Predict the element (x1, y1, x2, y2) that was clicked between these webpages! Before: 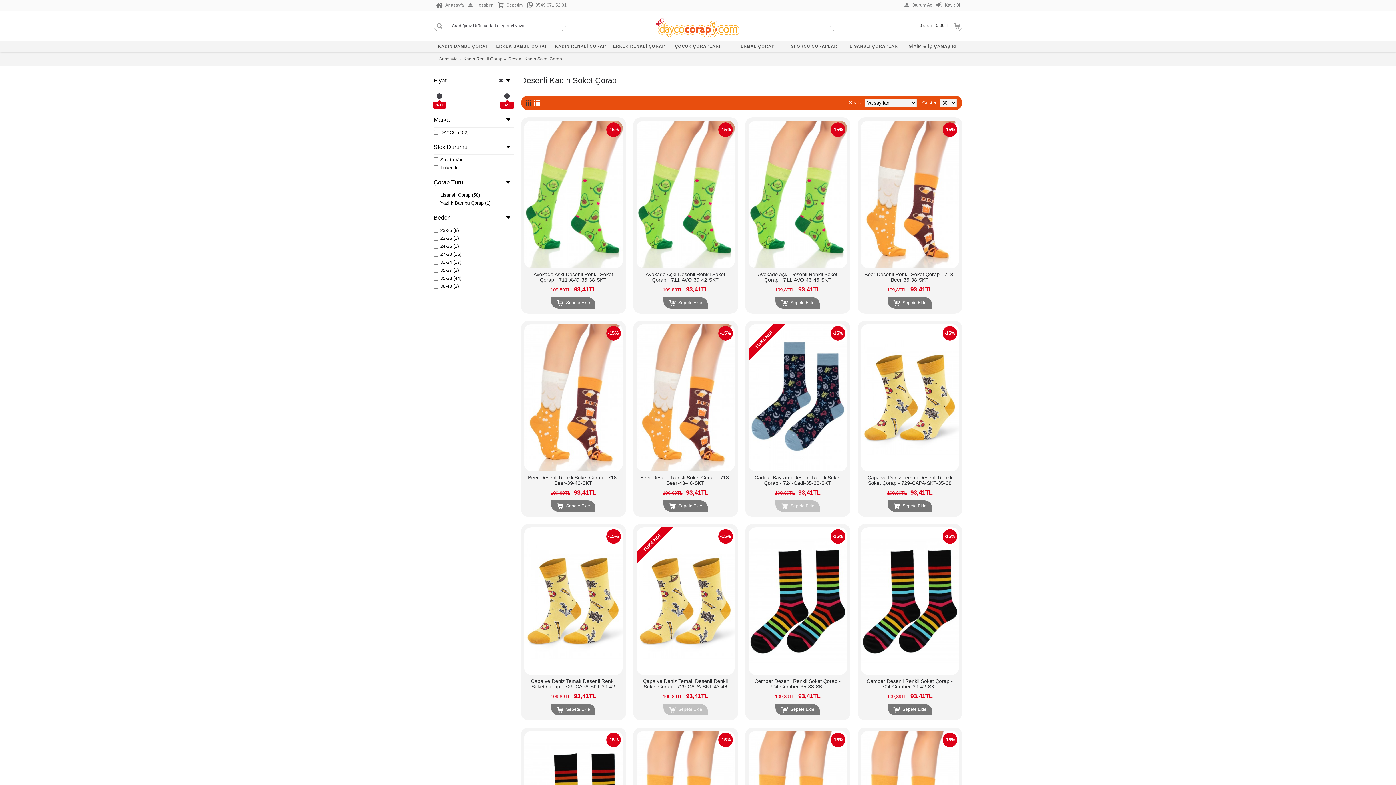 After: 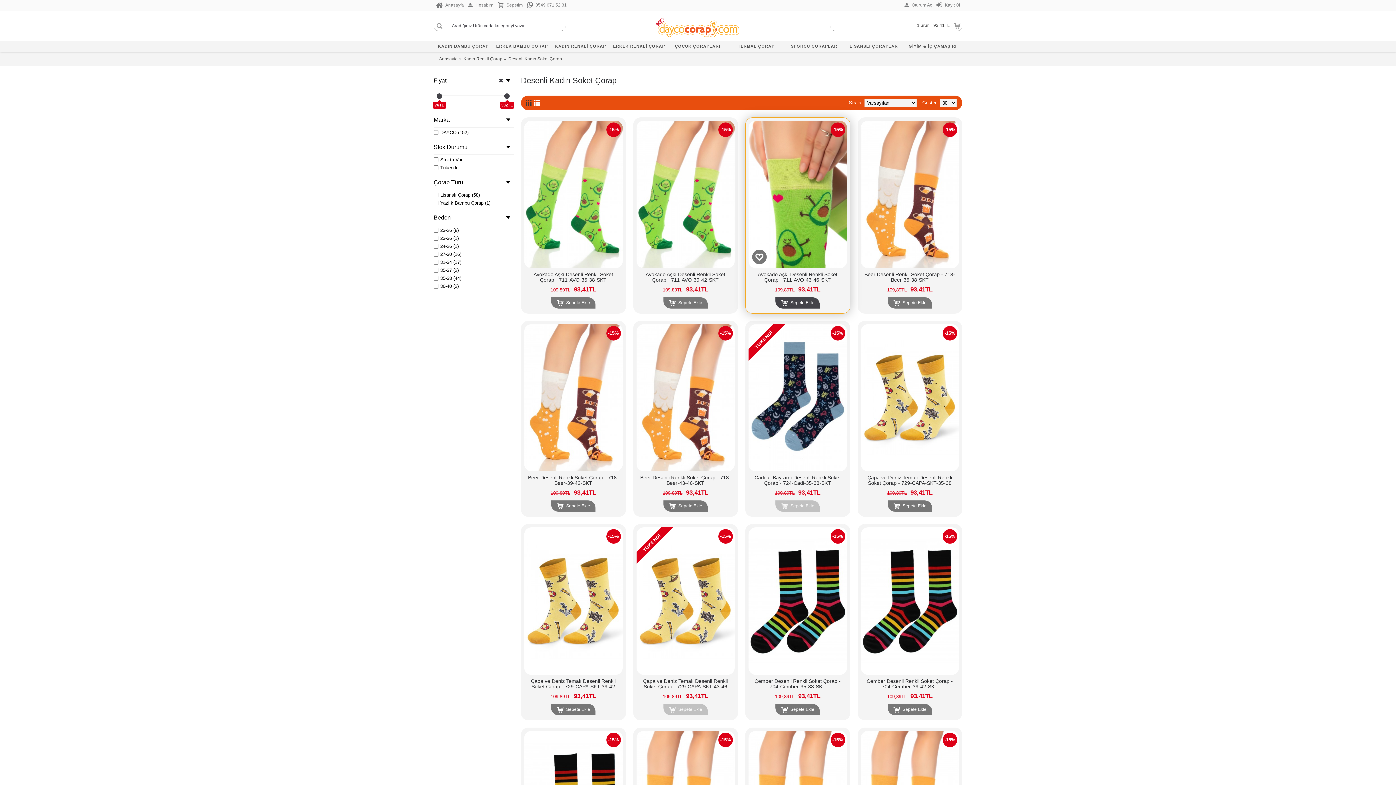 Action: label: Sepete Ekle bbox: (775, 297, 820, 308)